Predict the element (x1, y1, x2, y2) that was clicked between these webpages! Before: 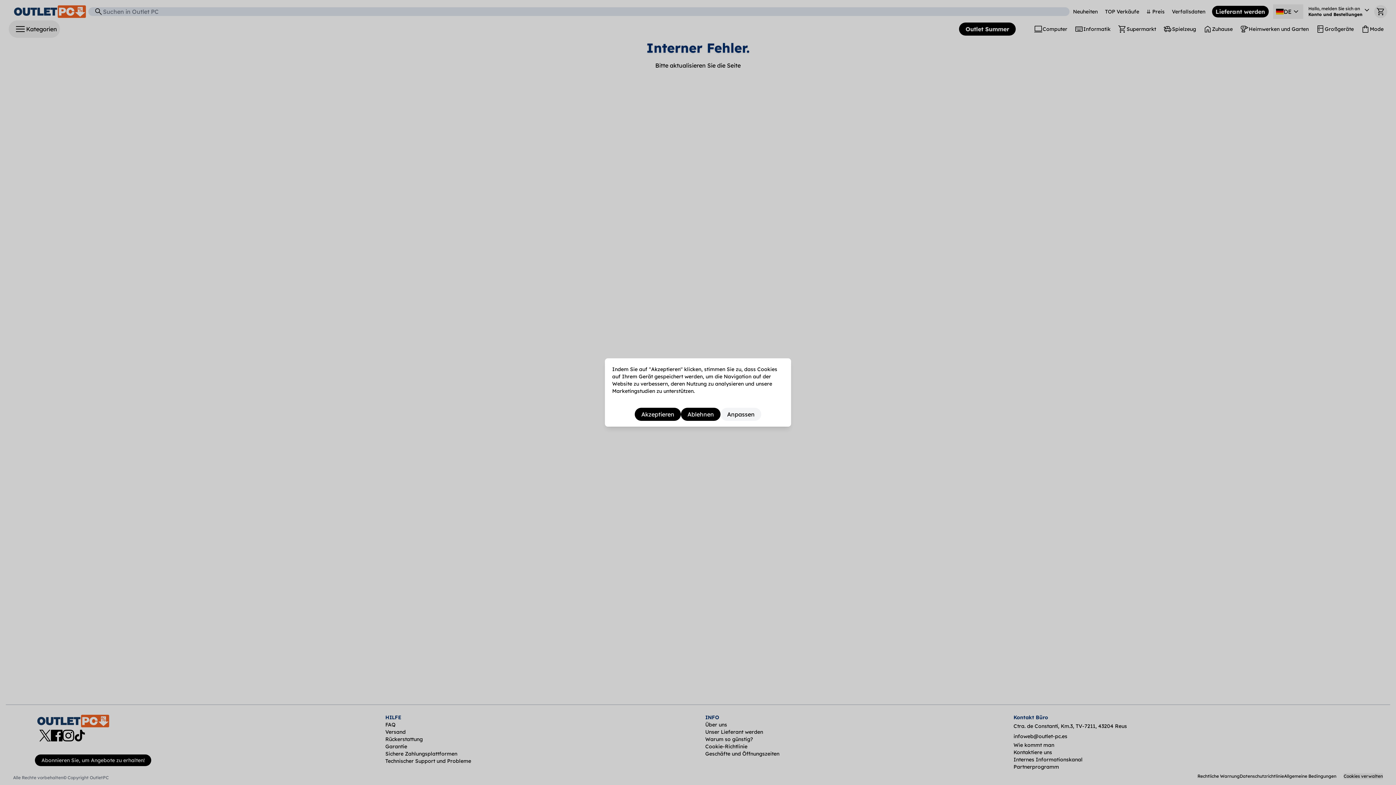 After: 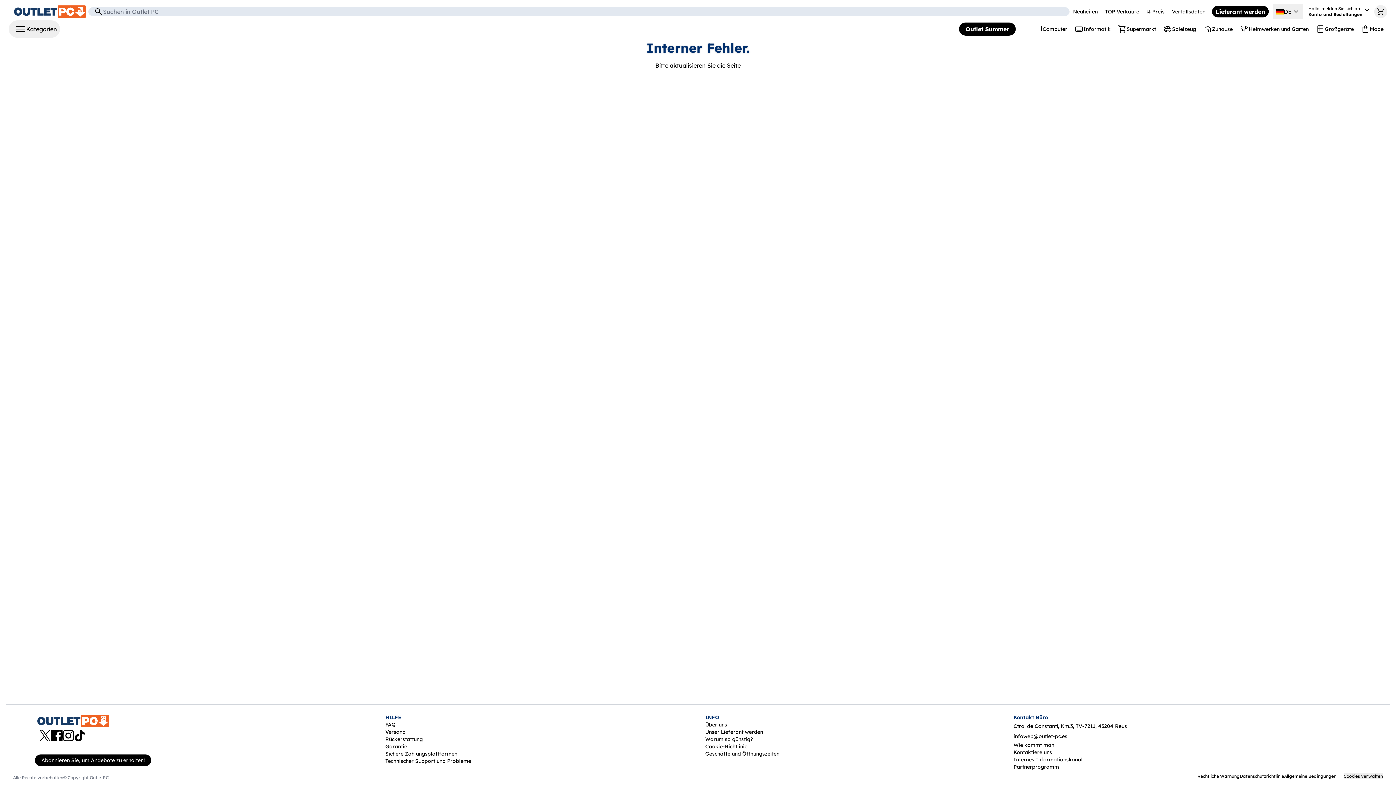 Action: bbox: (653, 410, 687, 419) label: Akzeptieren